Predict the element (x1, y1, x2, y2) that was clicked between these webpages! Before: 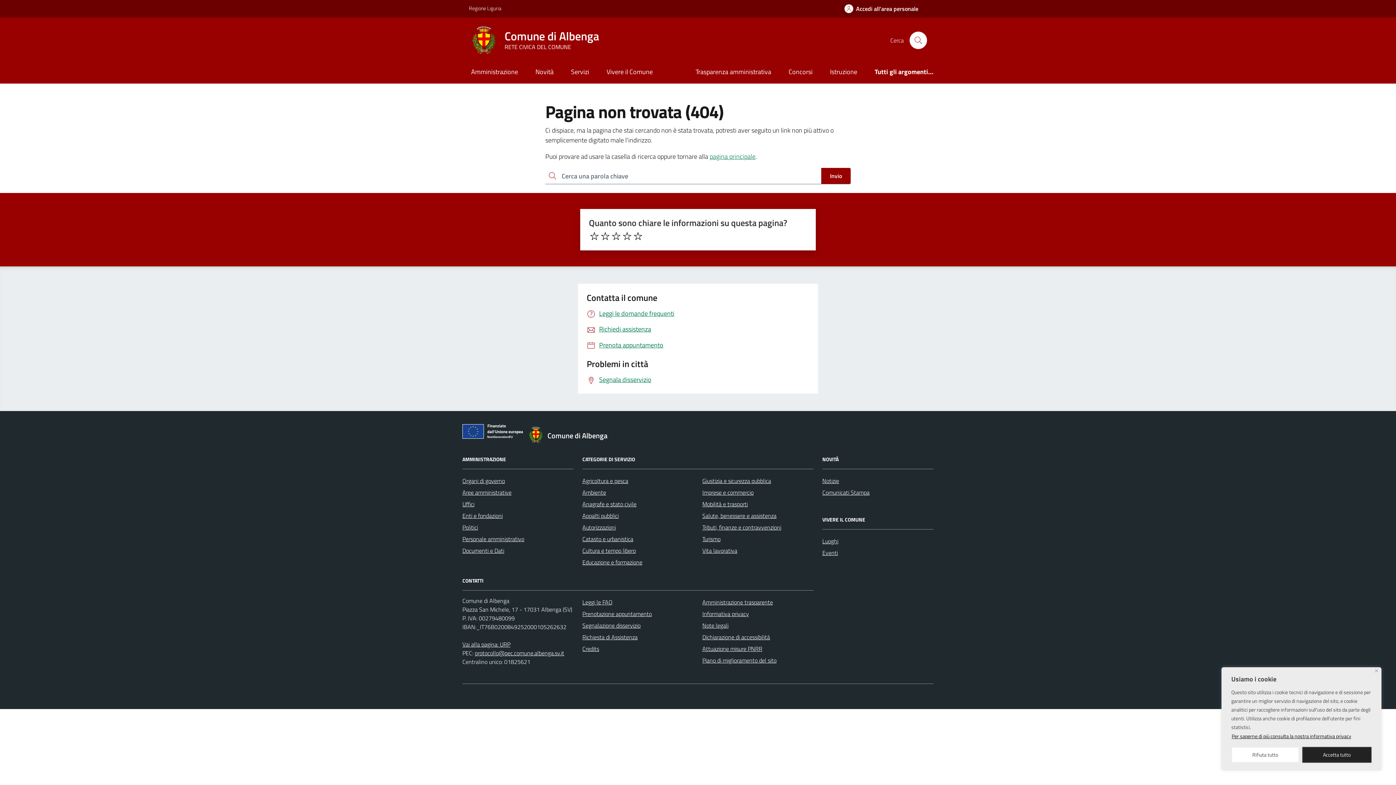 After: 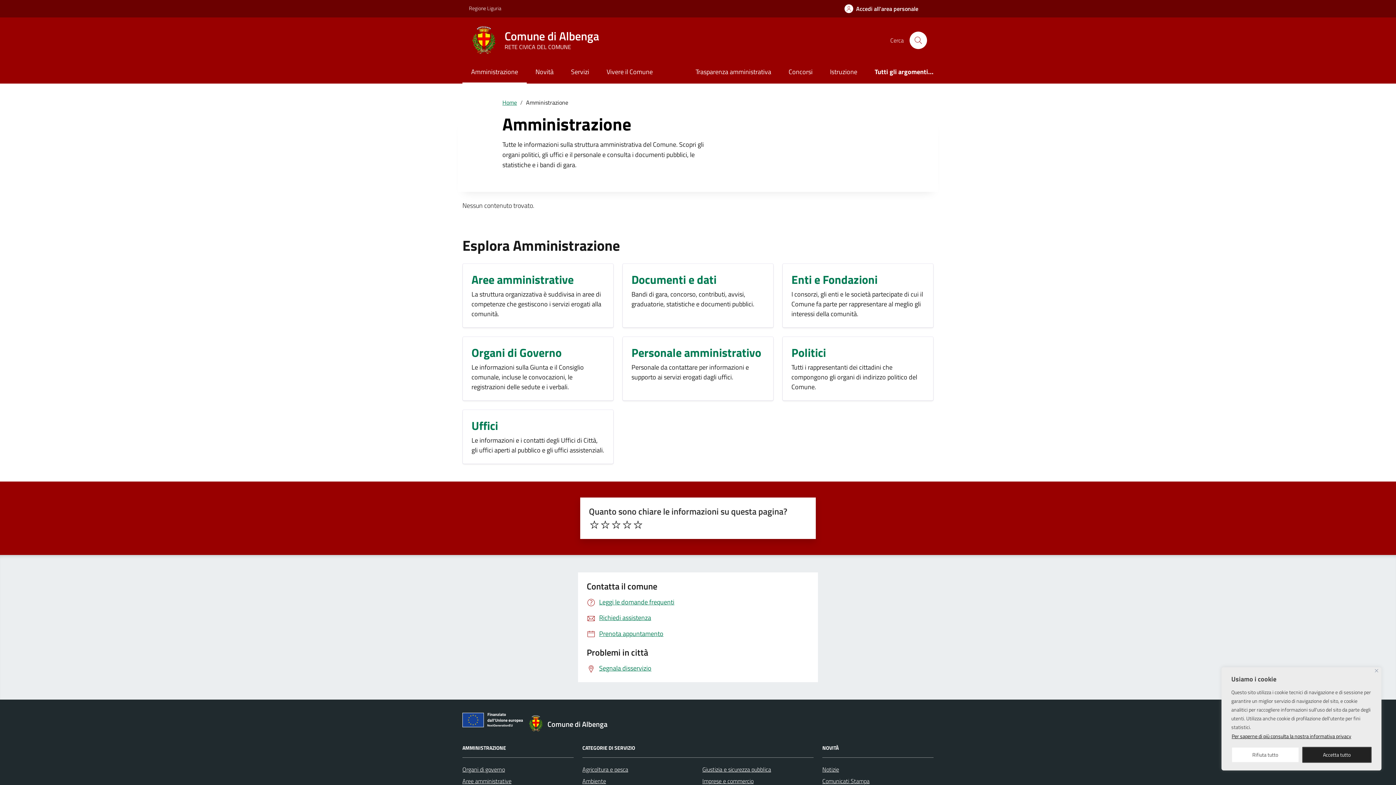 Action: label: Amministrazione bbox: (462, 61, 526, 83)